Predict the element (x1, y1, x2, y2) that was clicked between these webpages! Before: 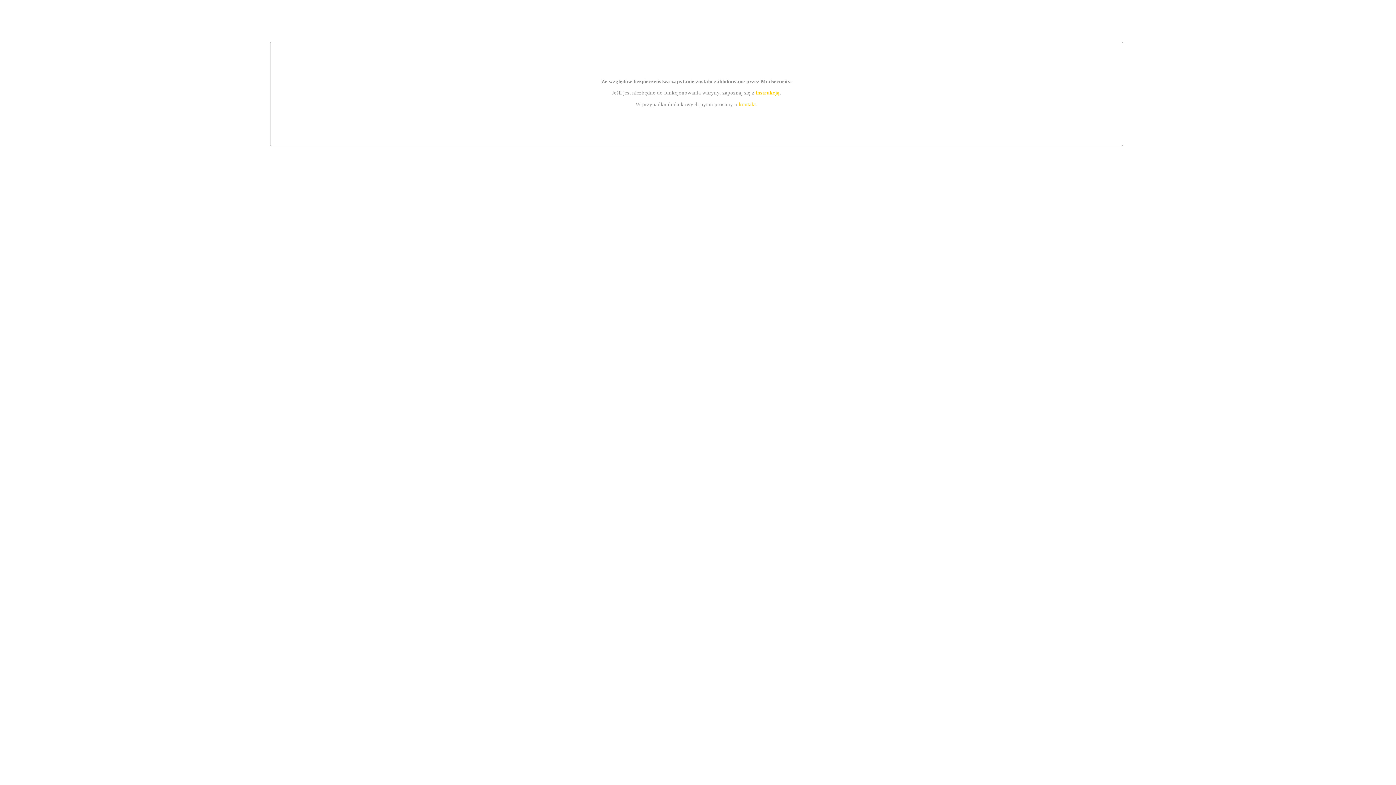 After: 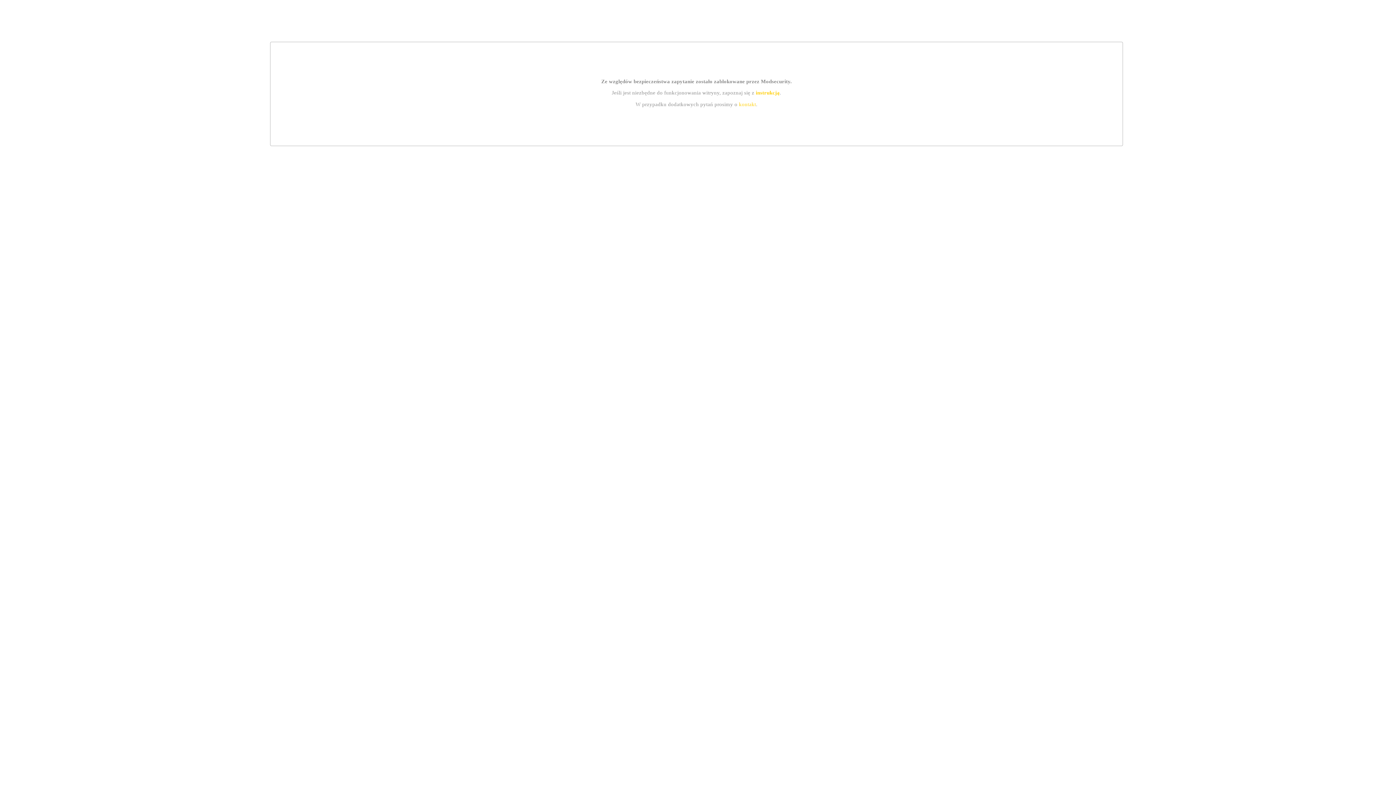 Action: bbox: (739, 101, 756, 107) label: kontakt